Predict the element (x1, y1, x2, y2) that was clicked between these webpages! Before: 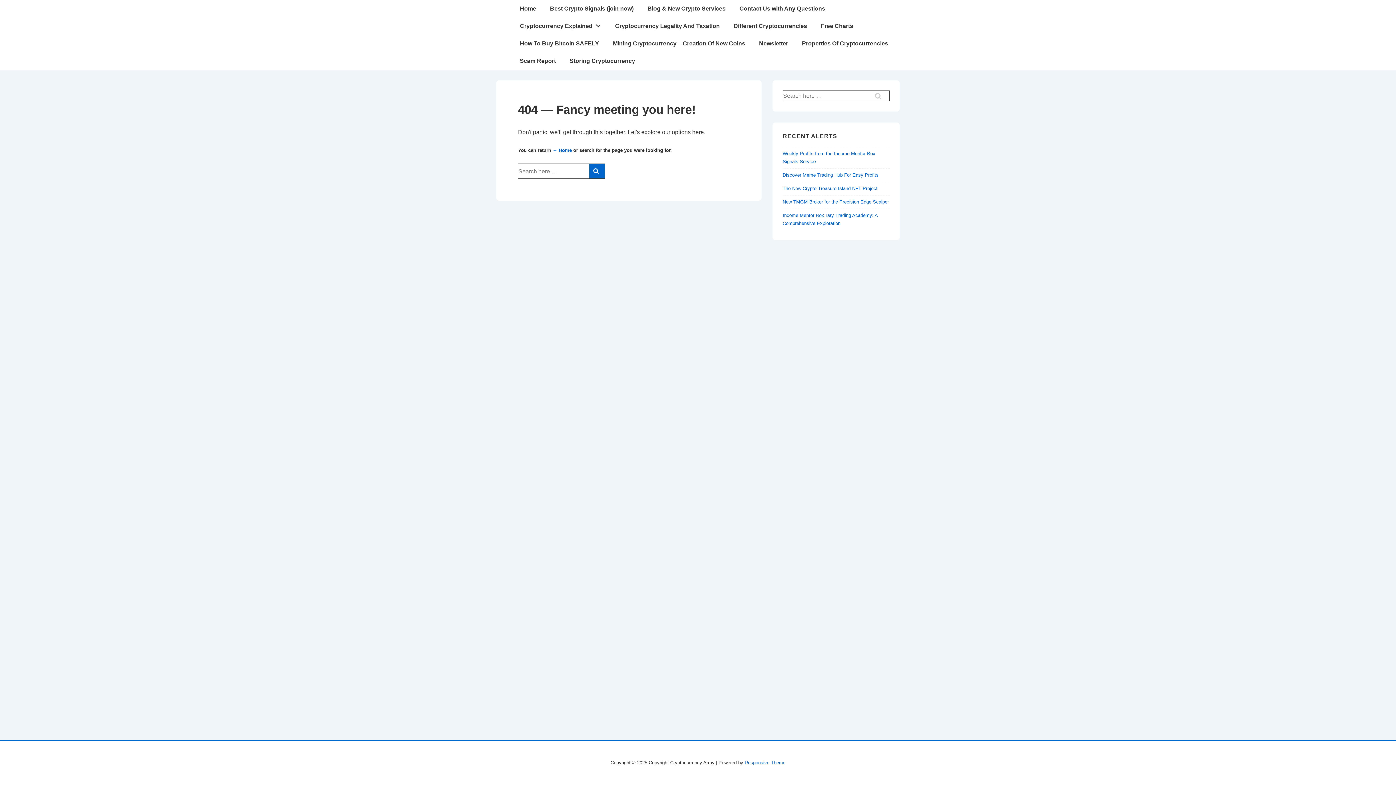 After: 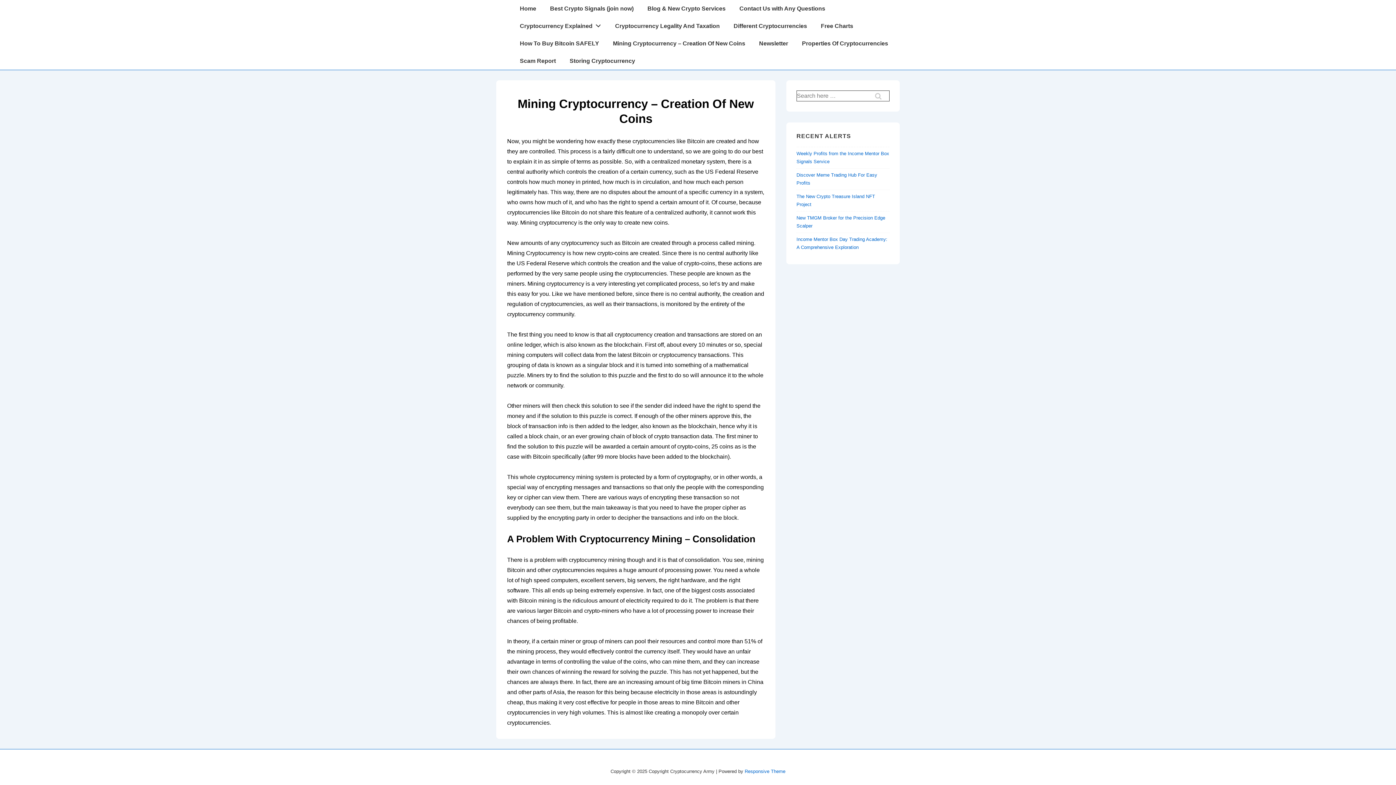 Action: label: Mining Cryptocurrency – Creation Of New Coins bbox: (606, 34, 752, 52)